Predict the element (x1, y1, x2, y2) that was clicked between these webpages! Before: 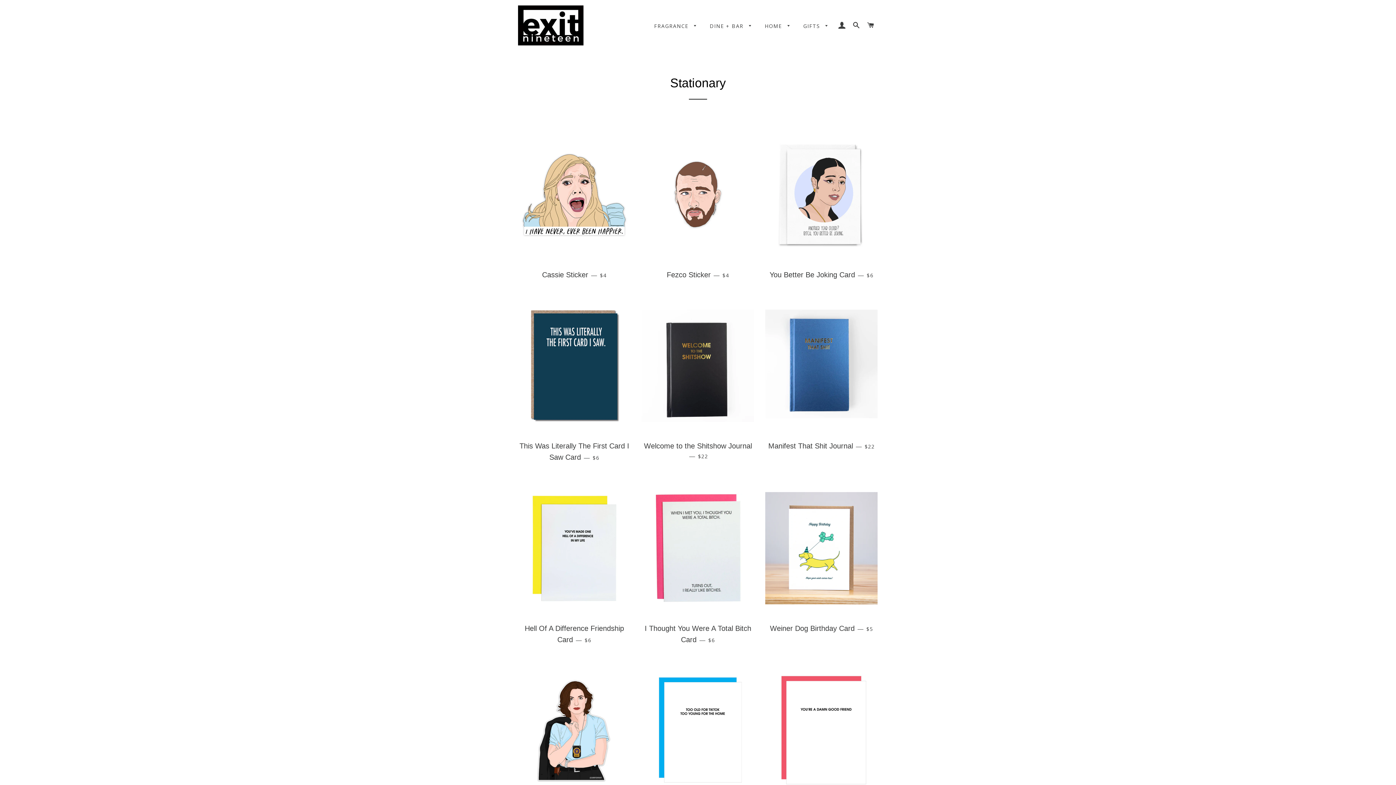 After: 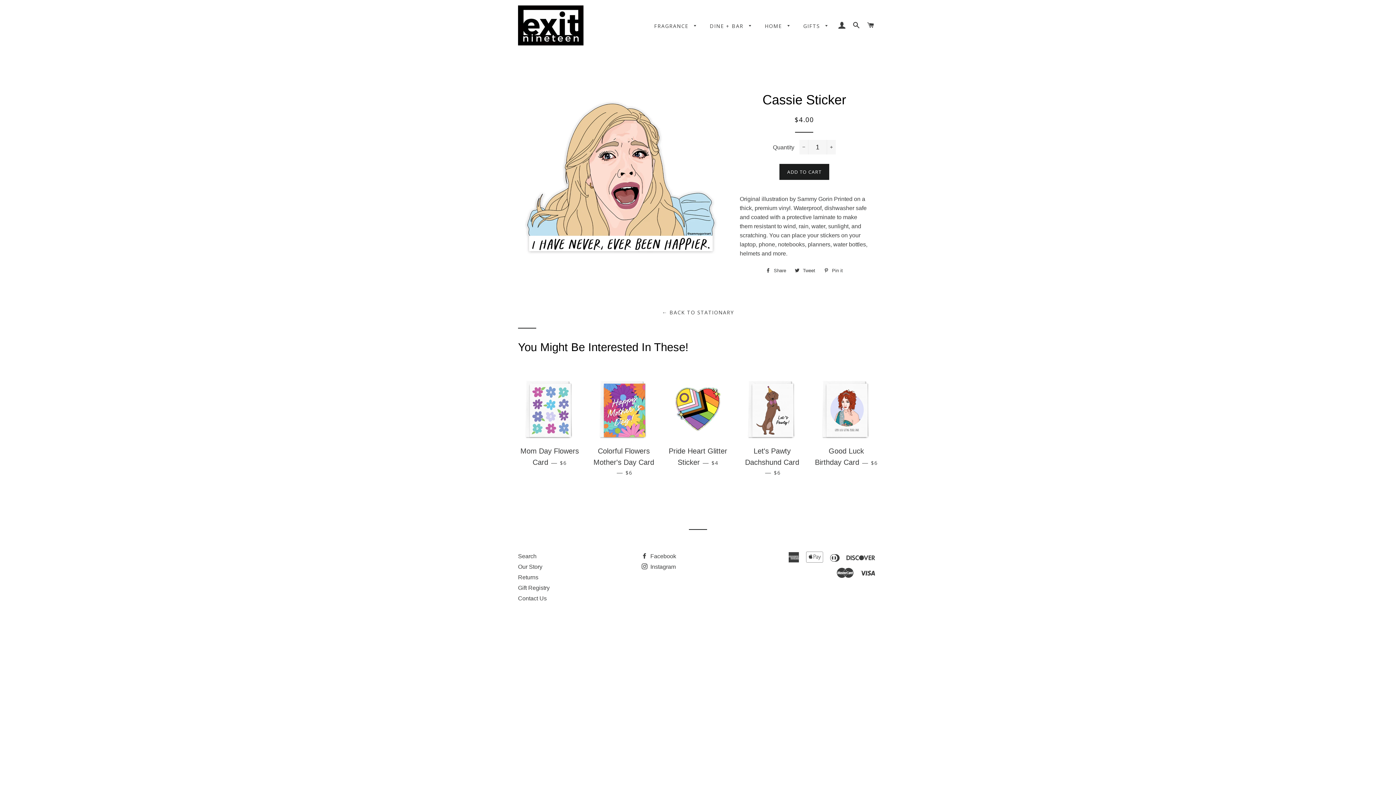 Action: bbox: (518, 125, 630, 264)